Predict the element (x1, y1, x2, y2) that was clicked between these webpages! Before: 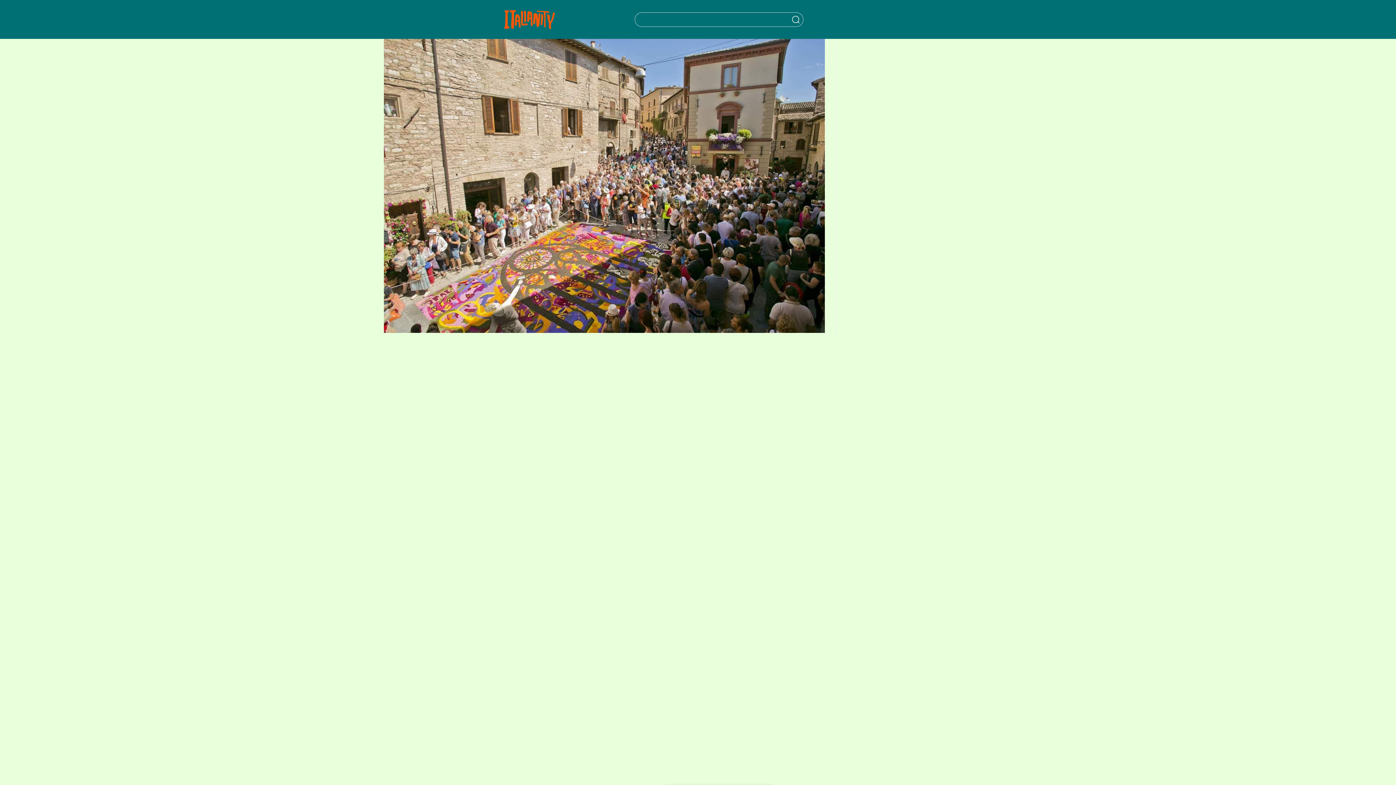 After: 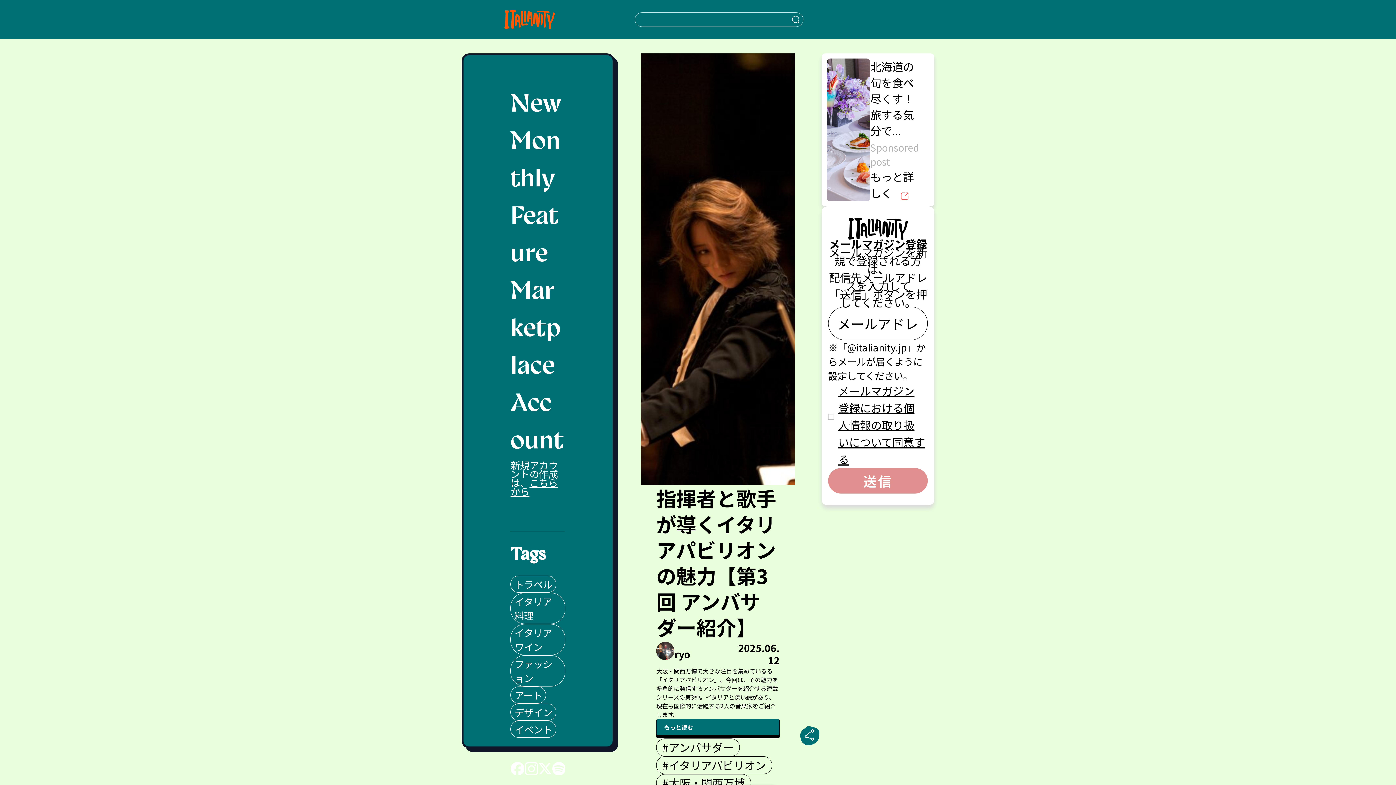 Action: bbox: (504, 0, 555, 38) label: Italianity Logo